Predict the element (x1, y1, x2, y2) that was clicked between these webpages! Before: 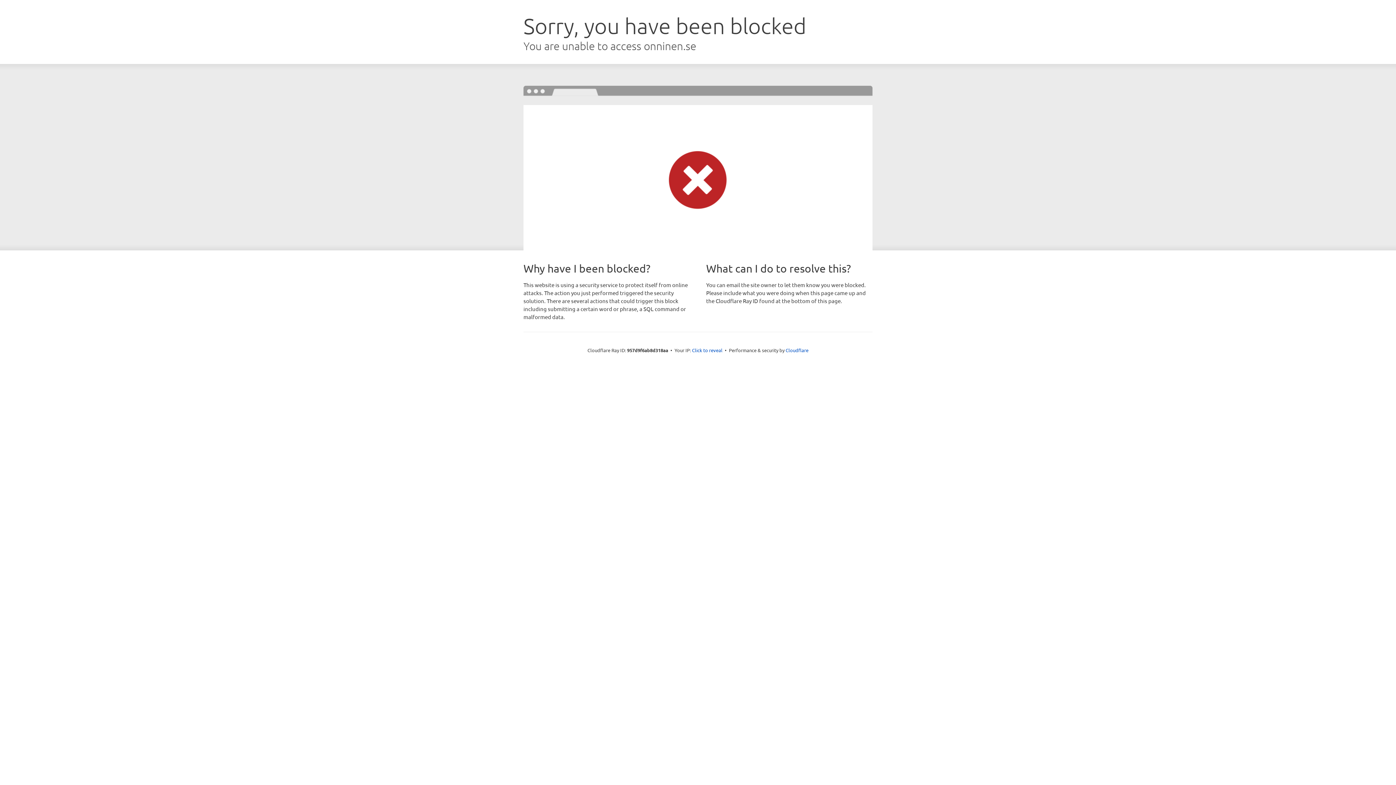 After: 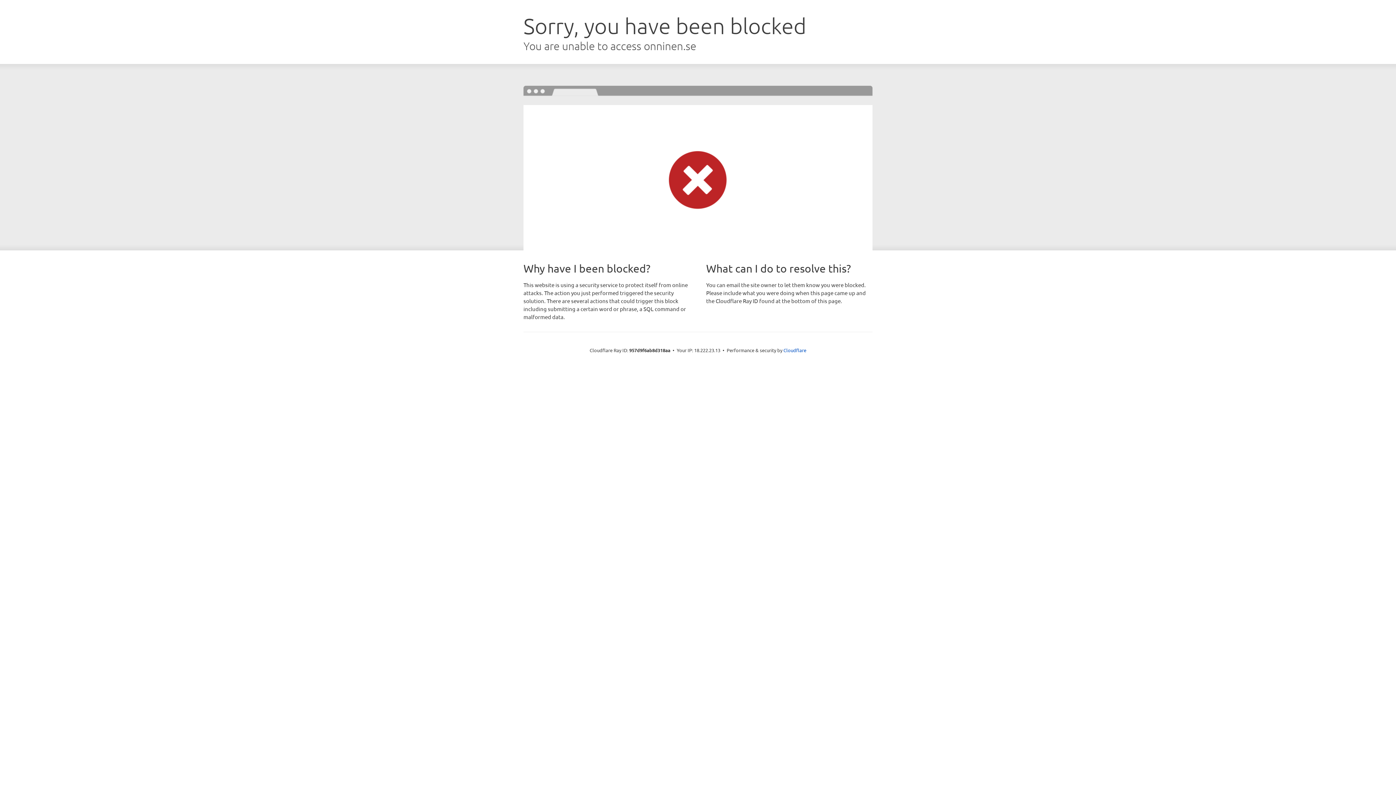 Action: bbox: (692, 346, 722, 353) label: Click to reveal